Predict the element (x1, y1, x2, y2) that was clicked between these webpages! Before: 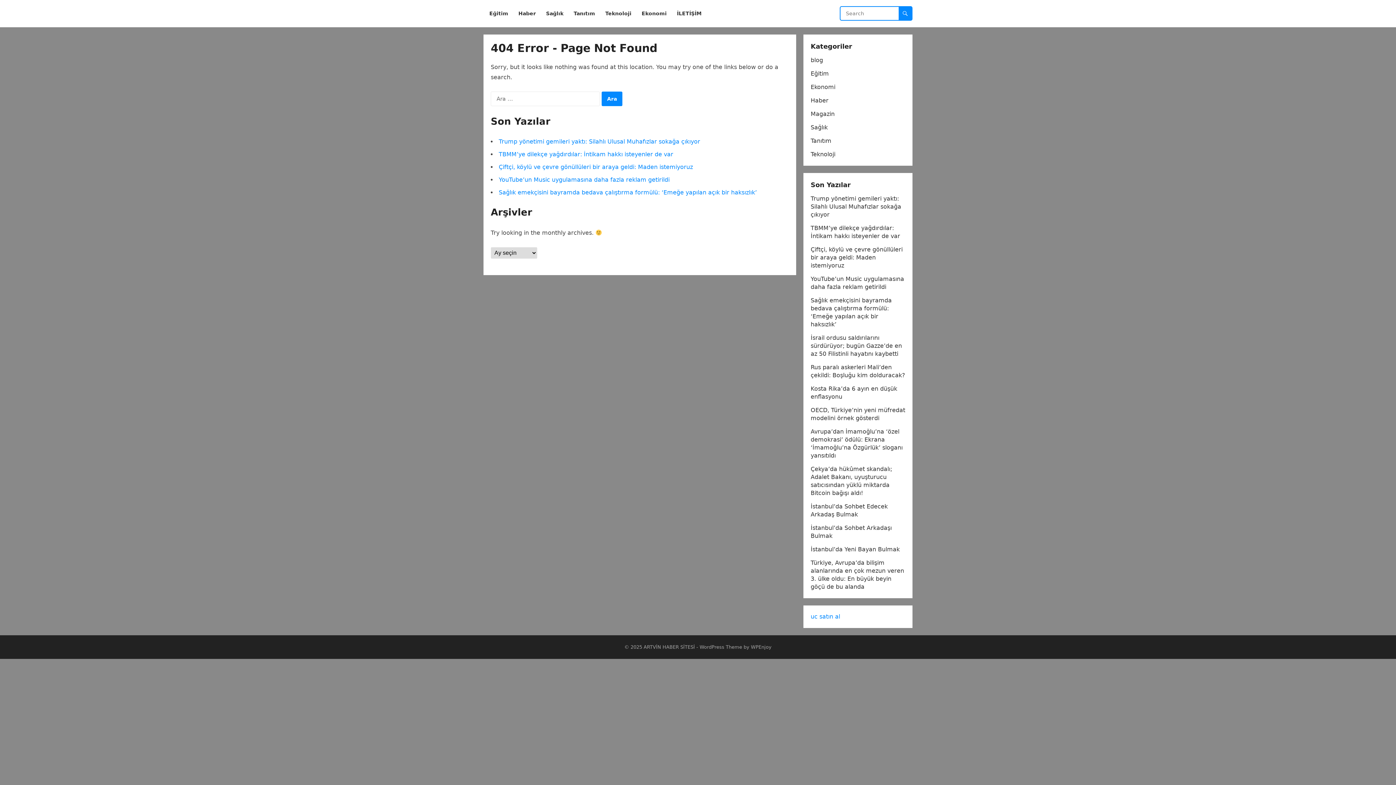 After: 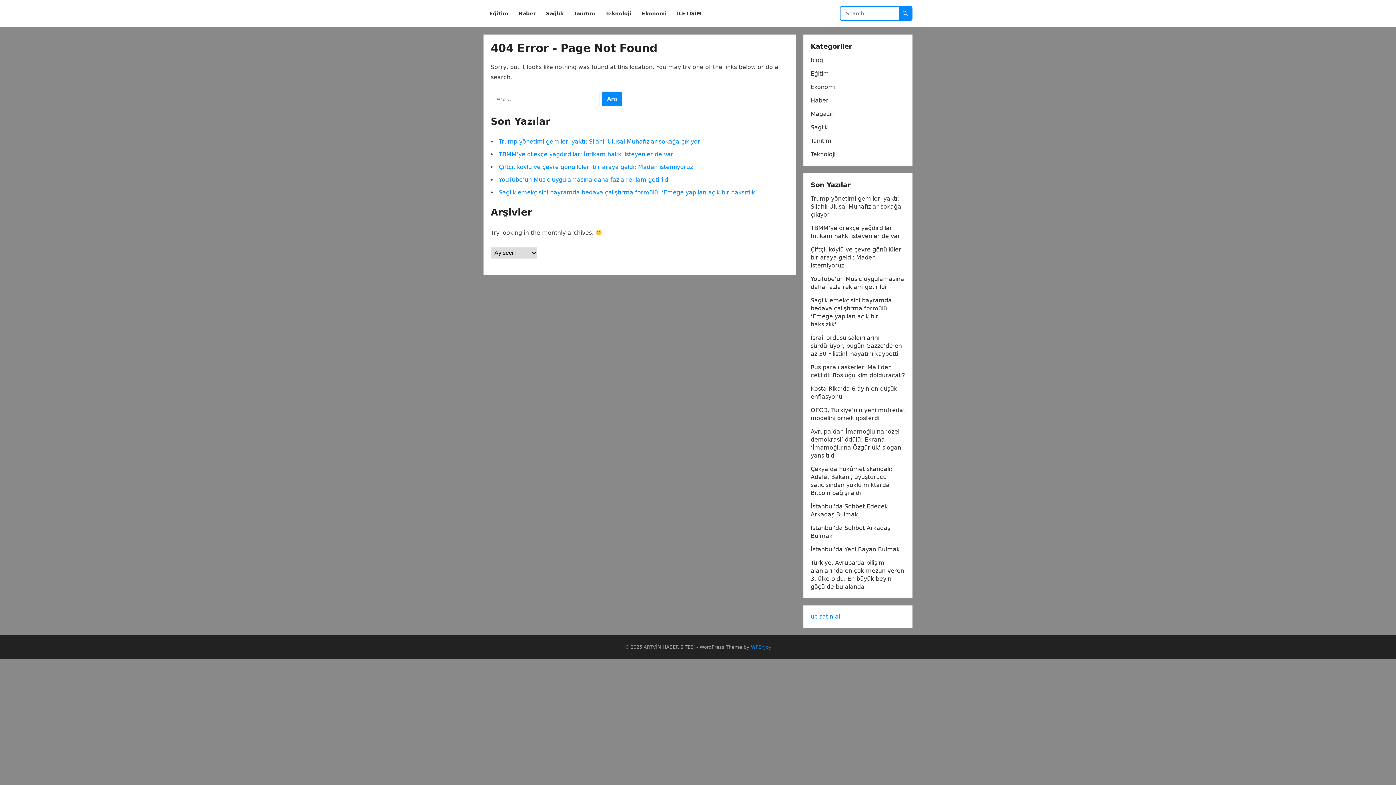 Action: bbox: (751, 644, 771, 650) label: WPEnjoy